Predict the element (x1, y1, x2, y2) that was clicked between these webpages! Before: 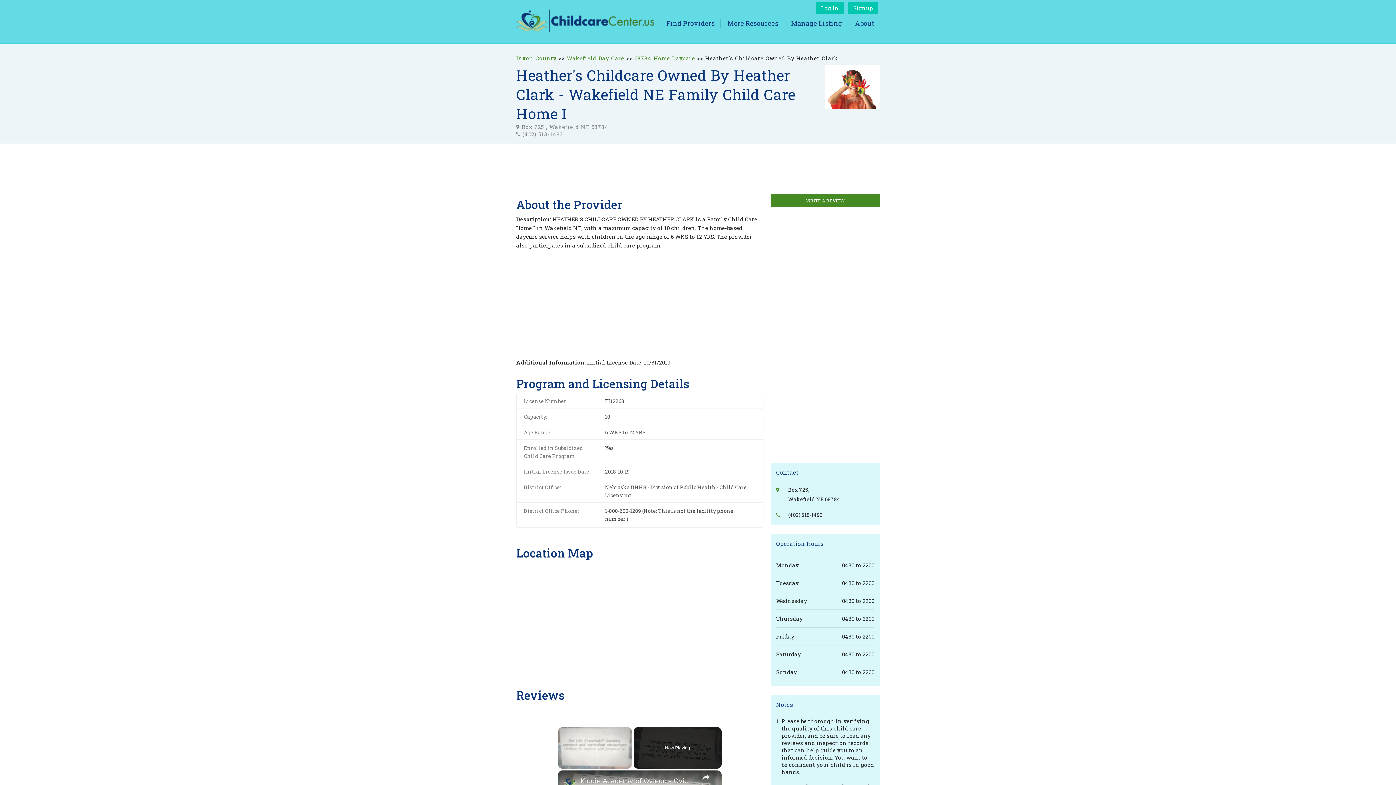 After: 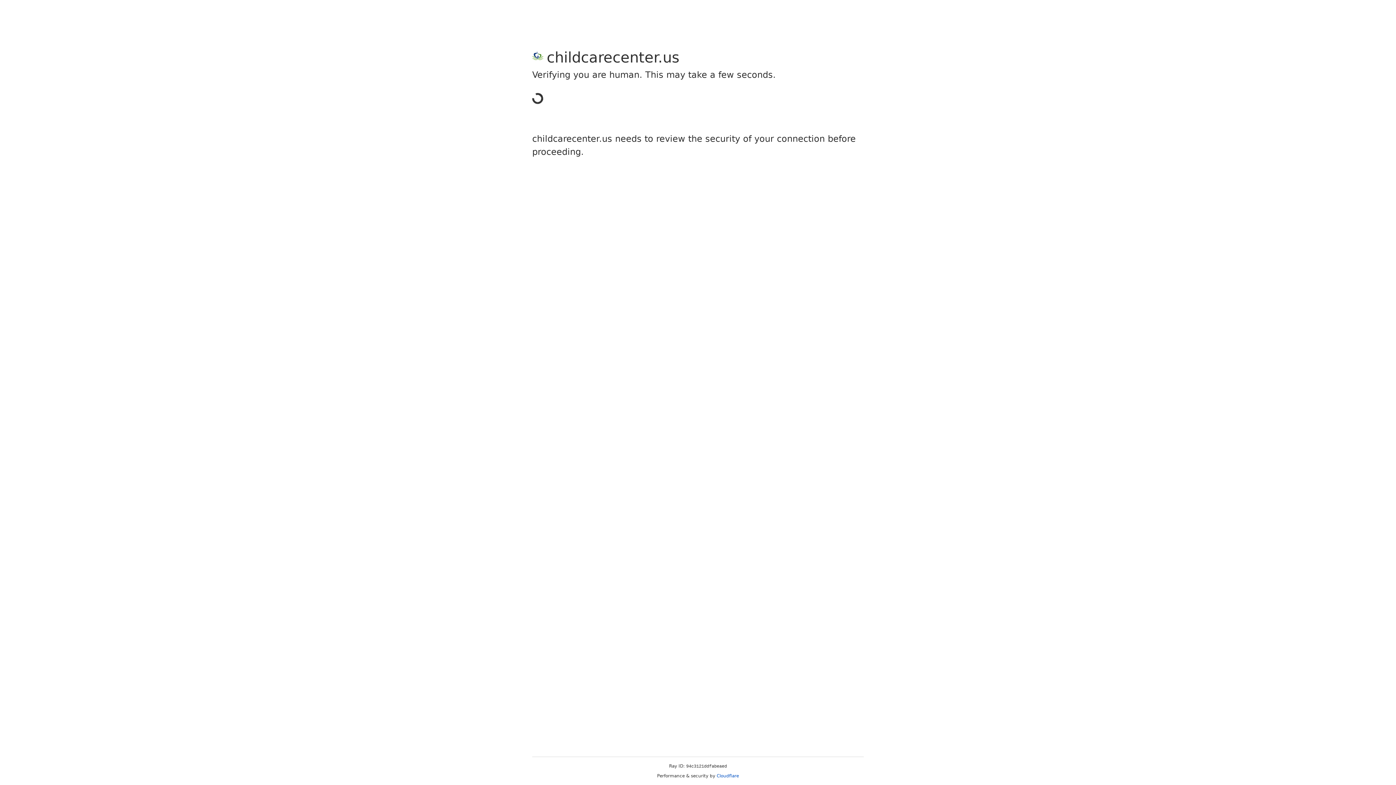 Action: bbox: (727, 18, 778, 27) label: More Resources